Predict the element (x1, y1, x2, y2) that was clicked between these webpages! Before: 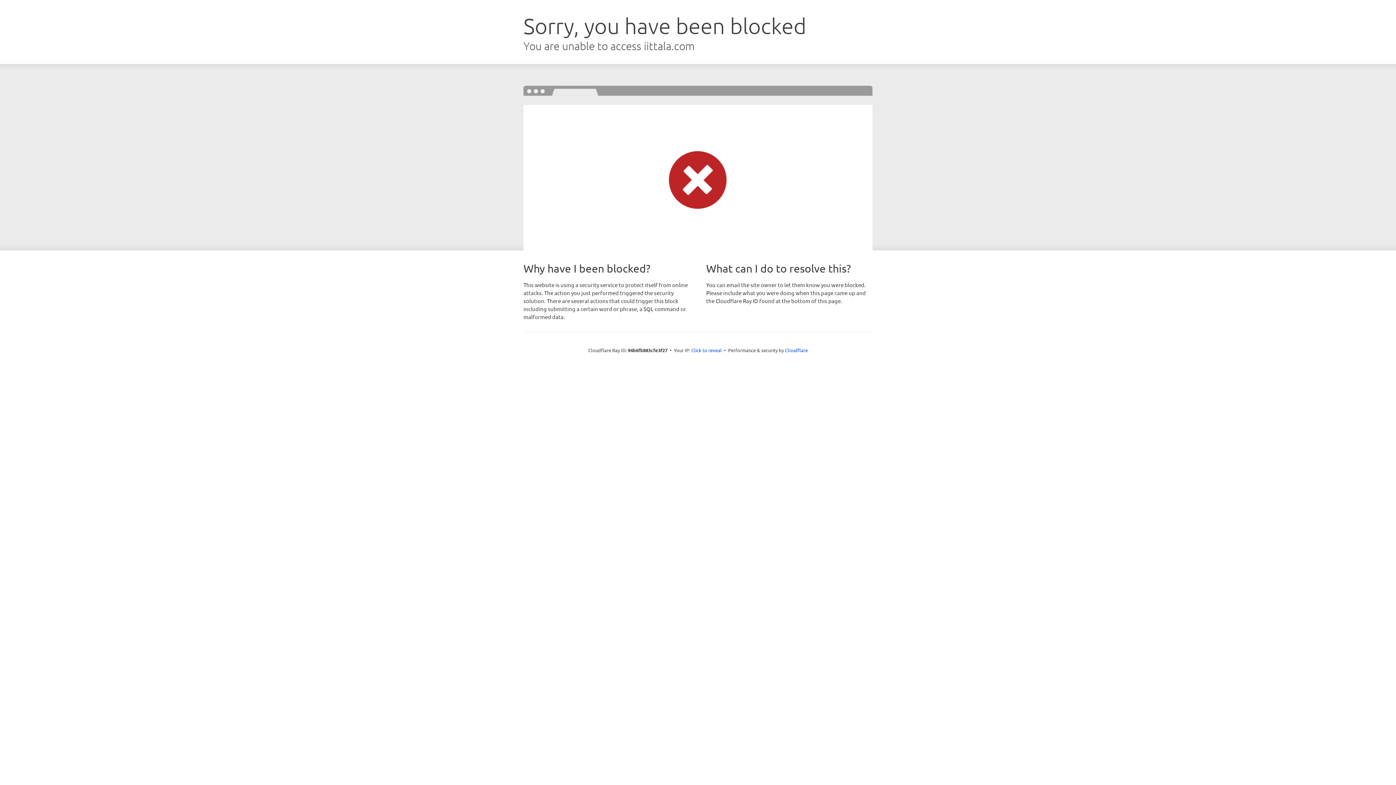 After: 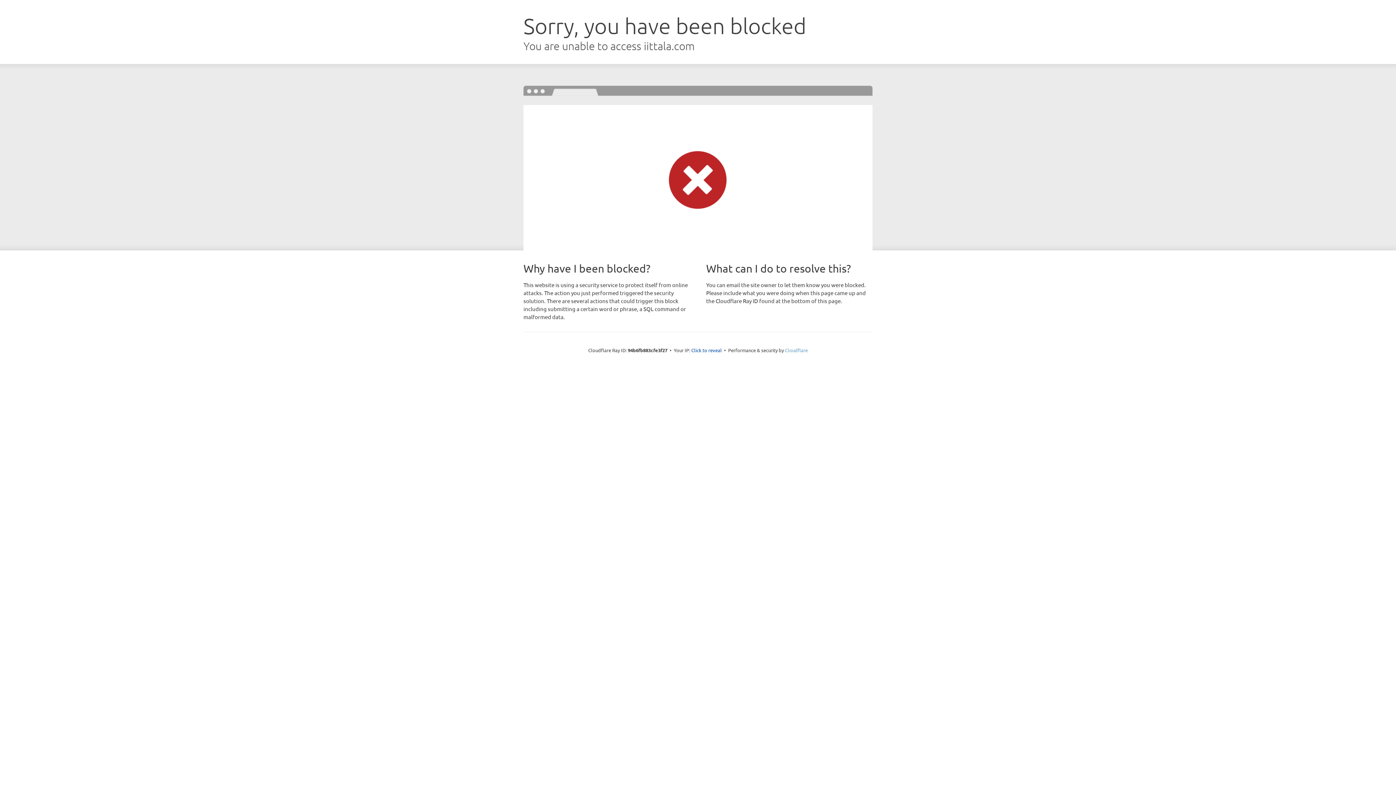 Action: label: Cloudflare bbox: (785, 347, 808, 353)